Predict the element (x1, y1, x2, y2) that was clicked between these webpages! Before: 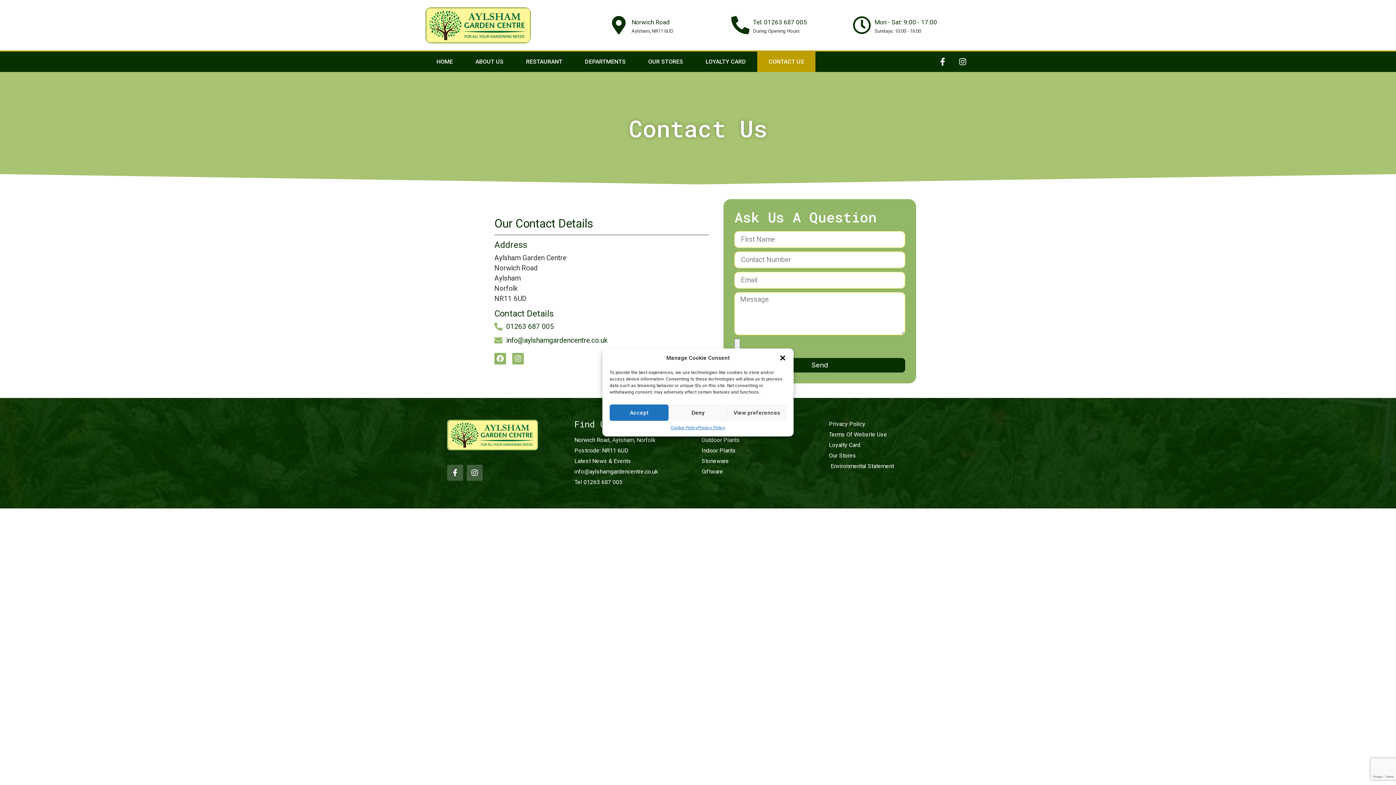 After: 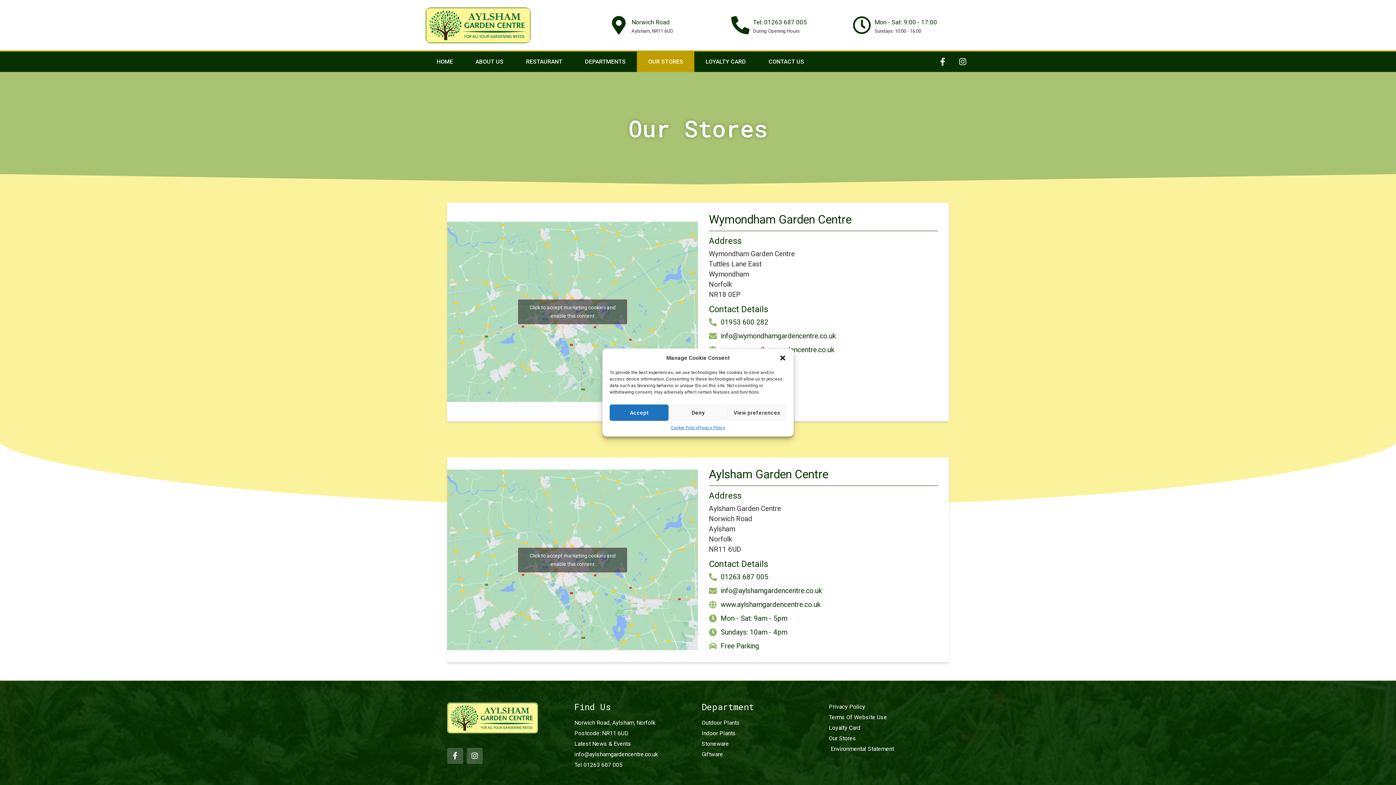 Action: bbox: (637, 51, 694, 71) label: OUR STORES